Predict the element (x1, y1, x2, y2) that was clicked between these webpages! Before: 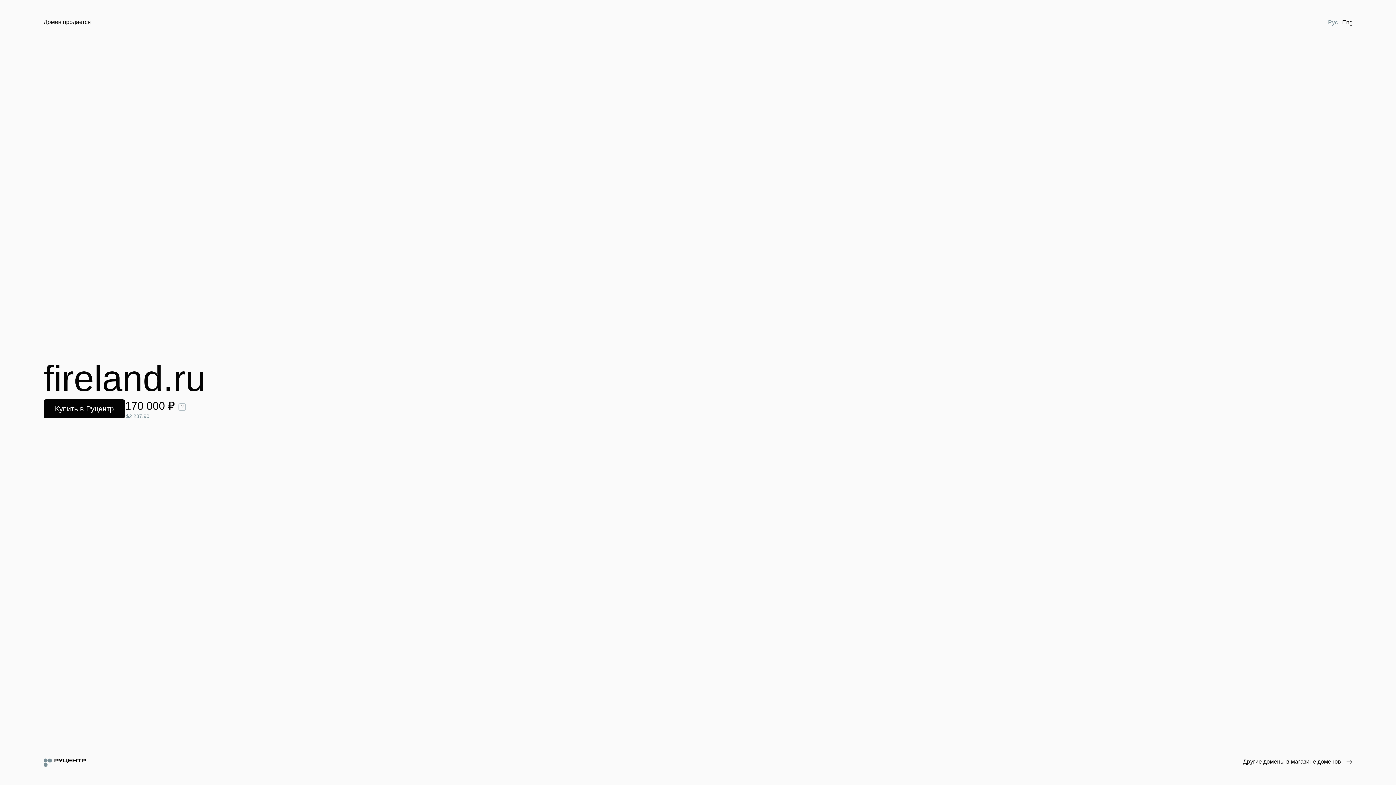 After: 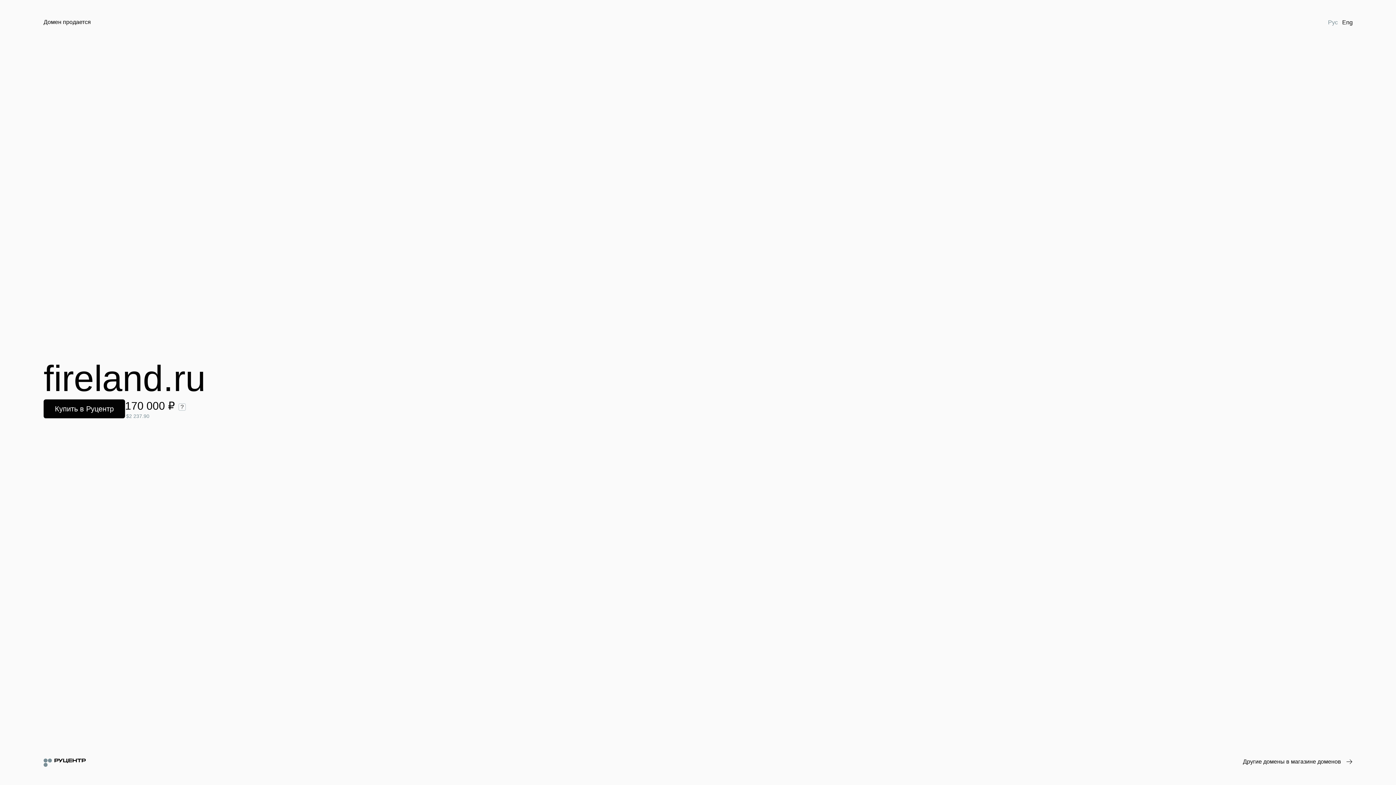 Action: bbox: (1326, 18, 1340, 26) label: Рус